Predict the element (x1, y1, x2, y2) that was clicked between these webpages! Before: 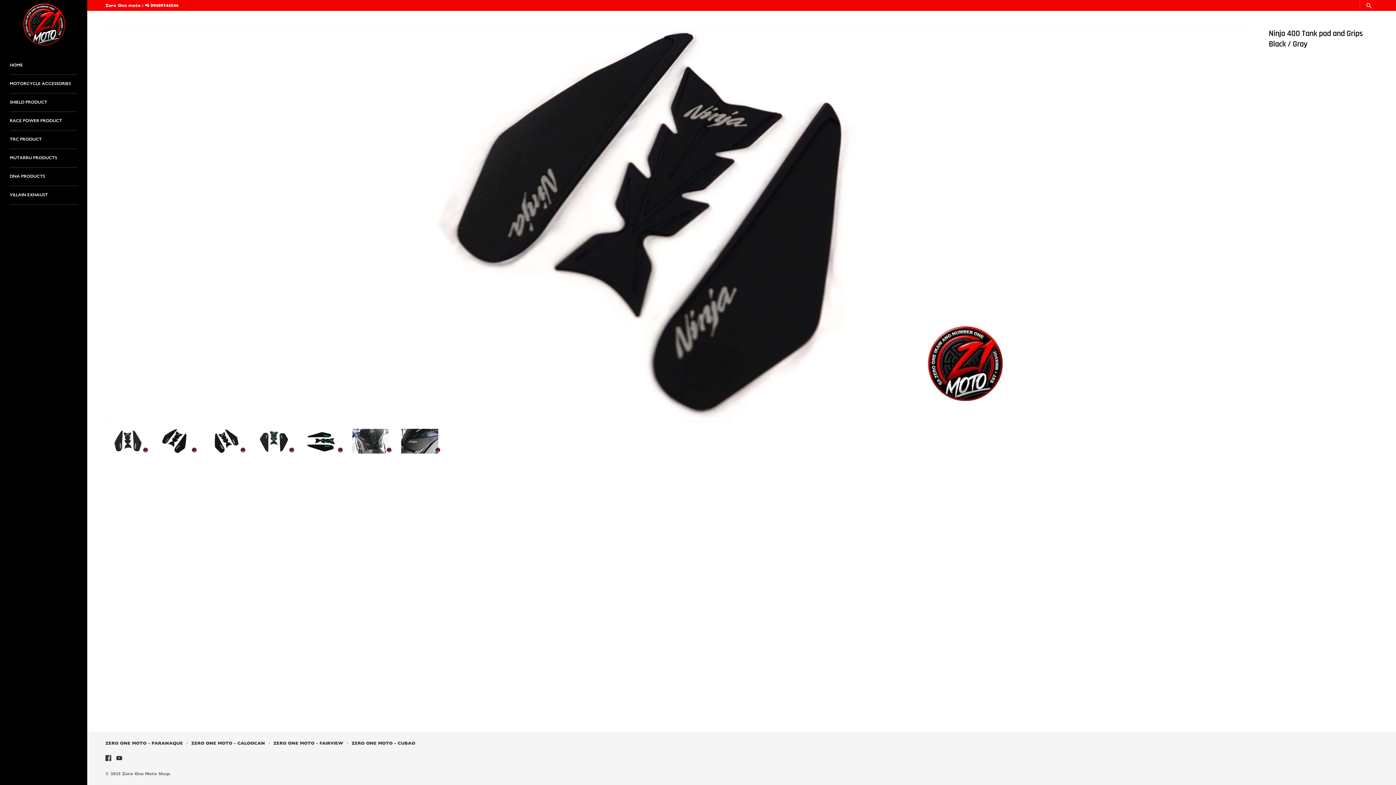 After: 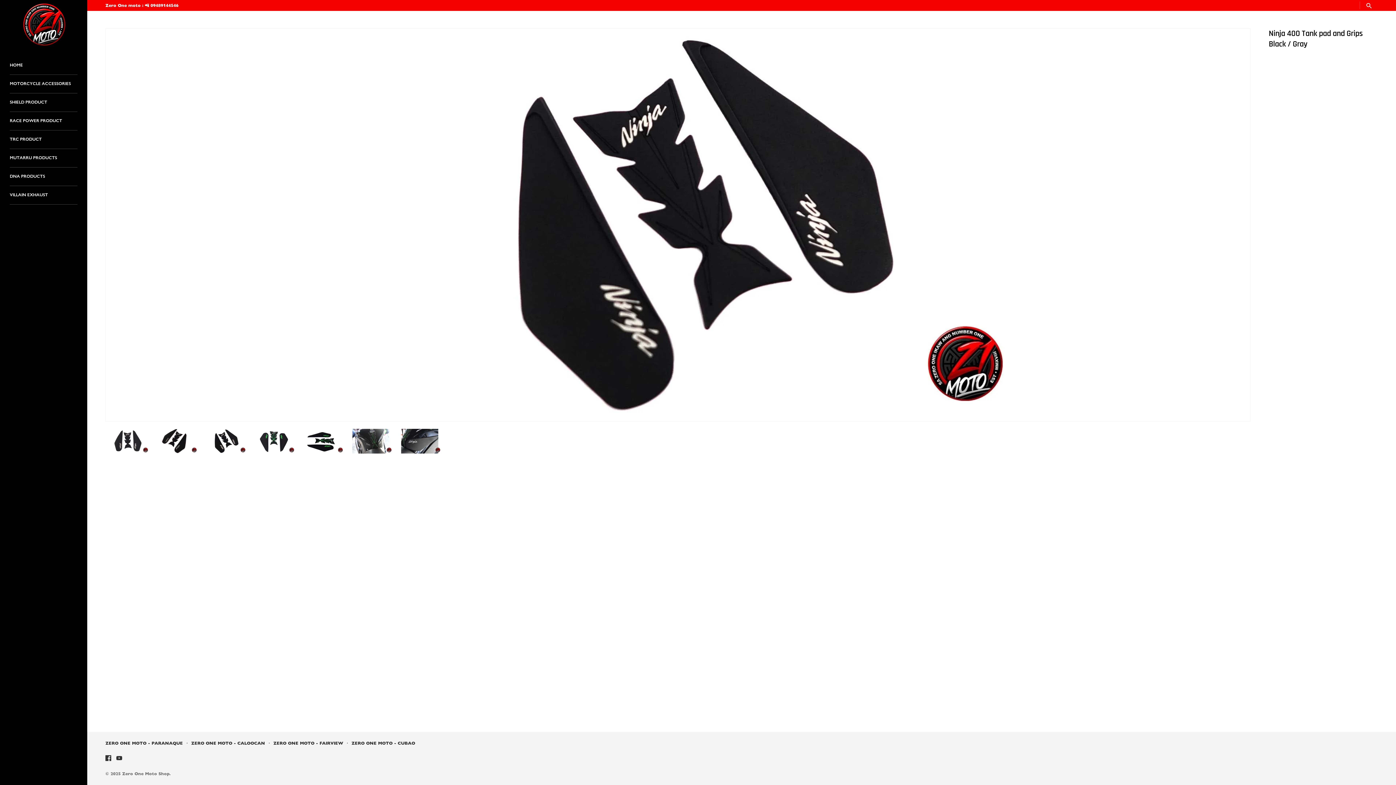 Action: bbox: (202, 428, 246, 453)